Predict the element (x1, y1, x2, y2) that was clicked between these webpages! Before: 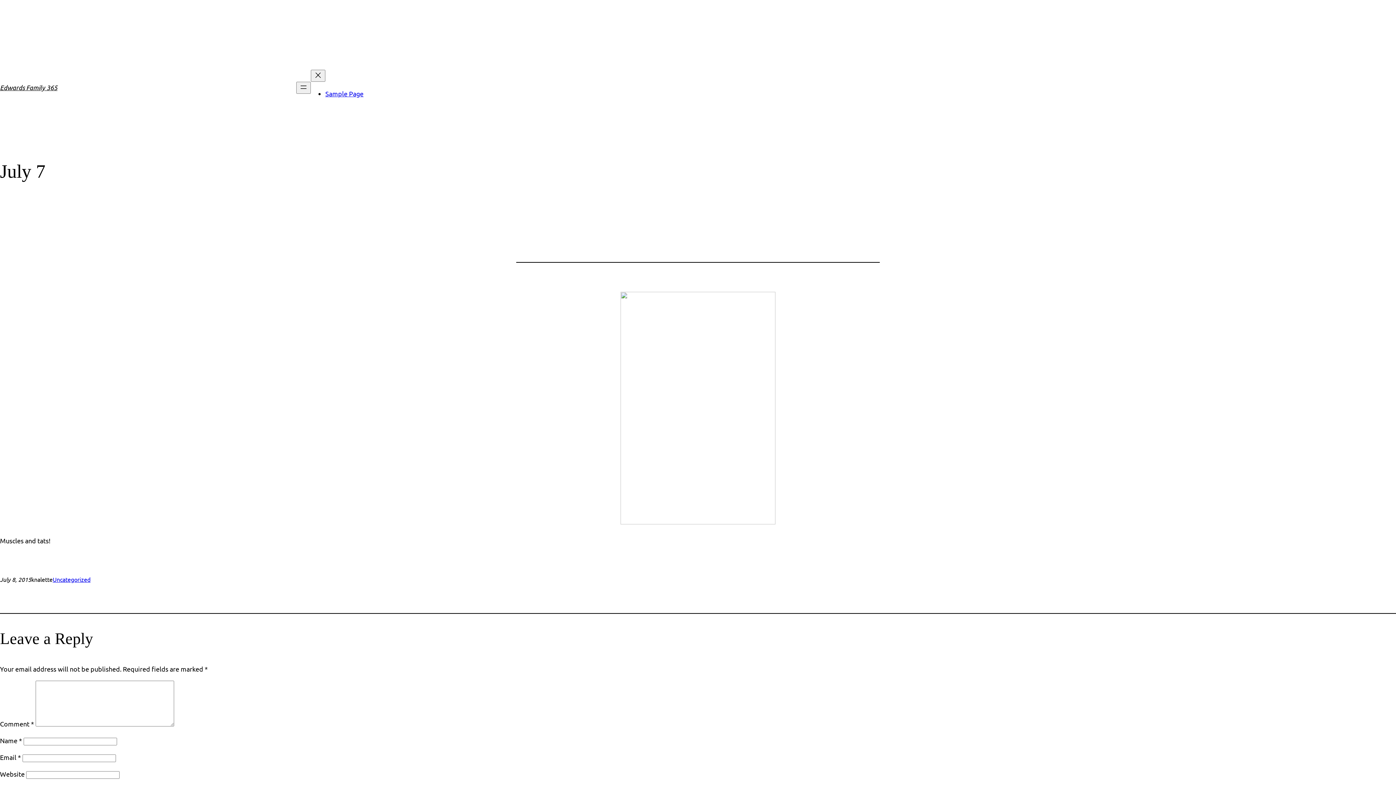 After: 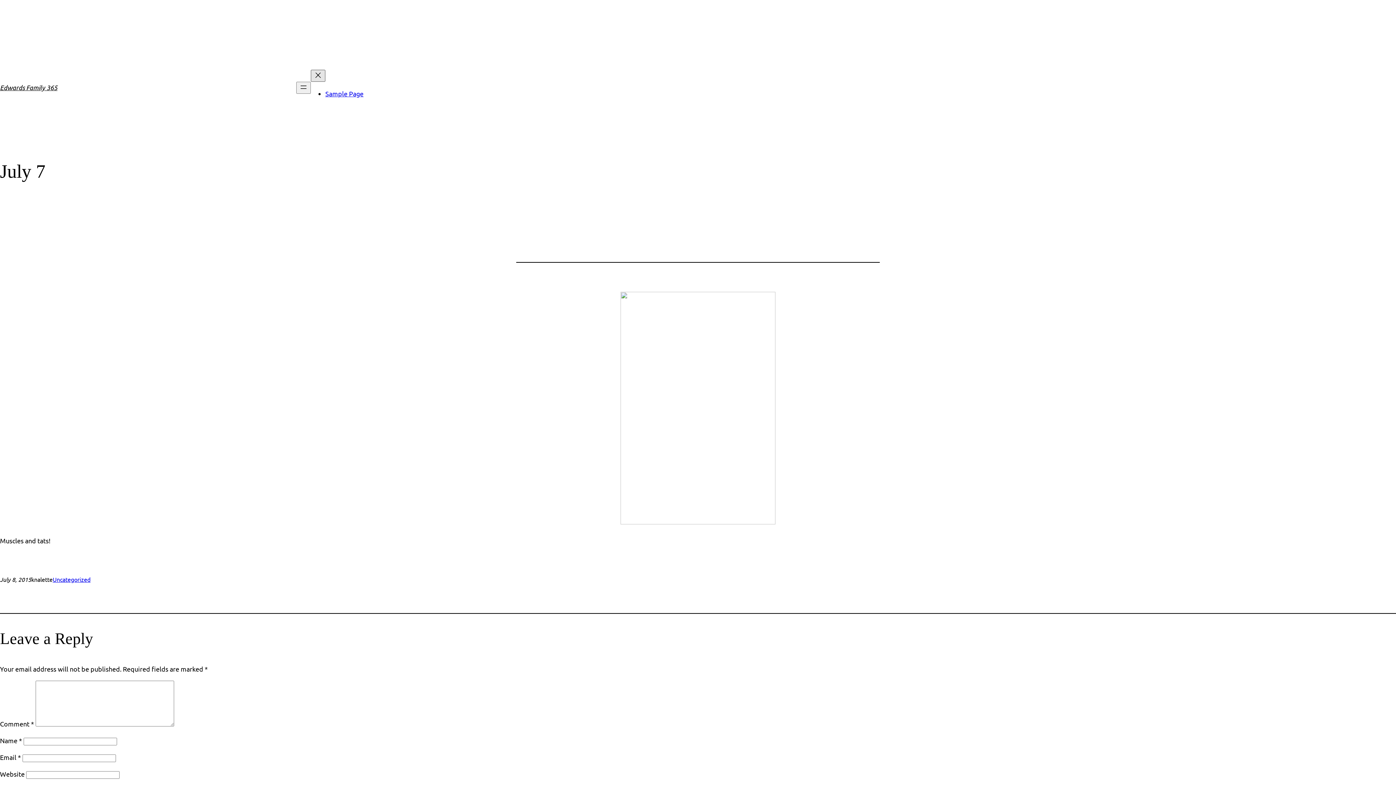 Action: bbox: (310, 69, 325, 81) label: Close menu